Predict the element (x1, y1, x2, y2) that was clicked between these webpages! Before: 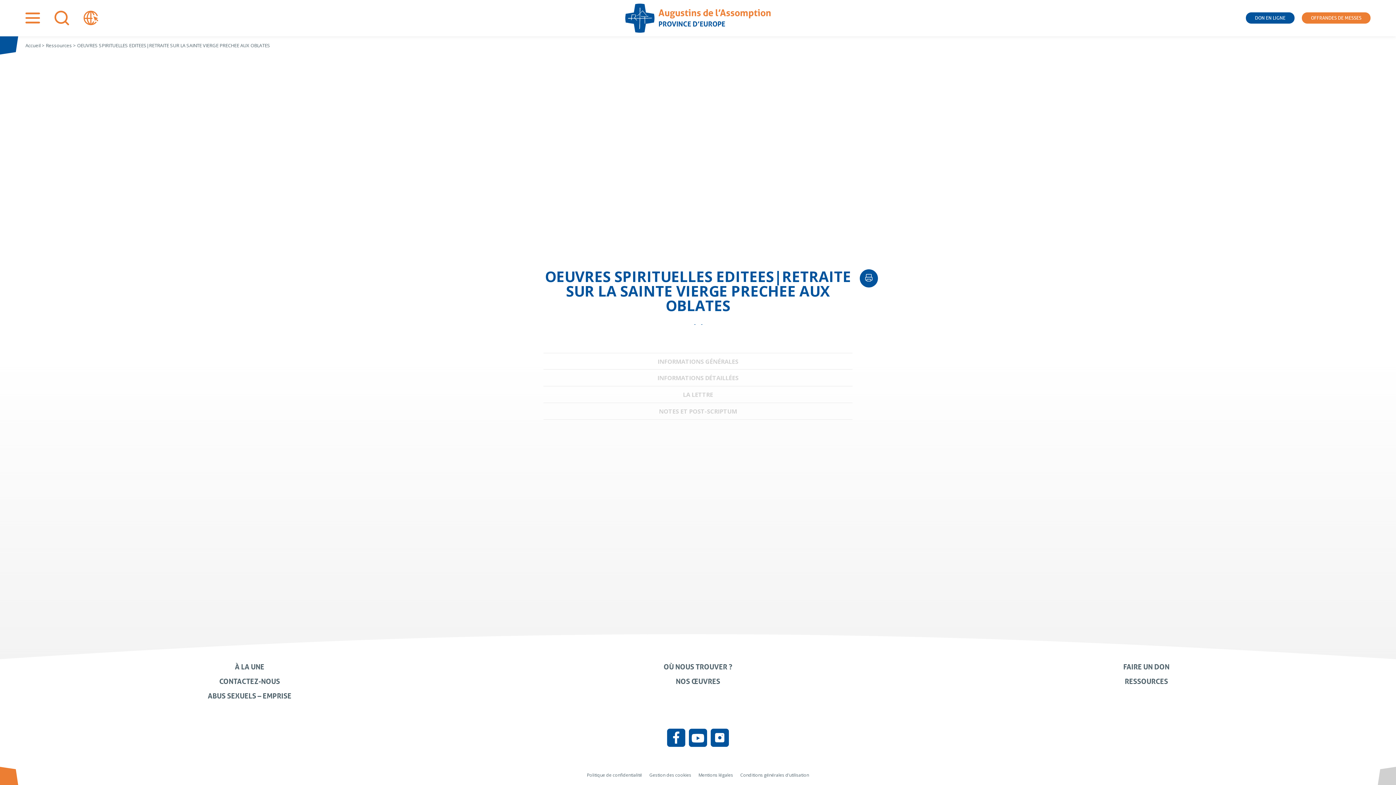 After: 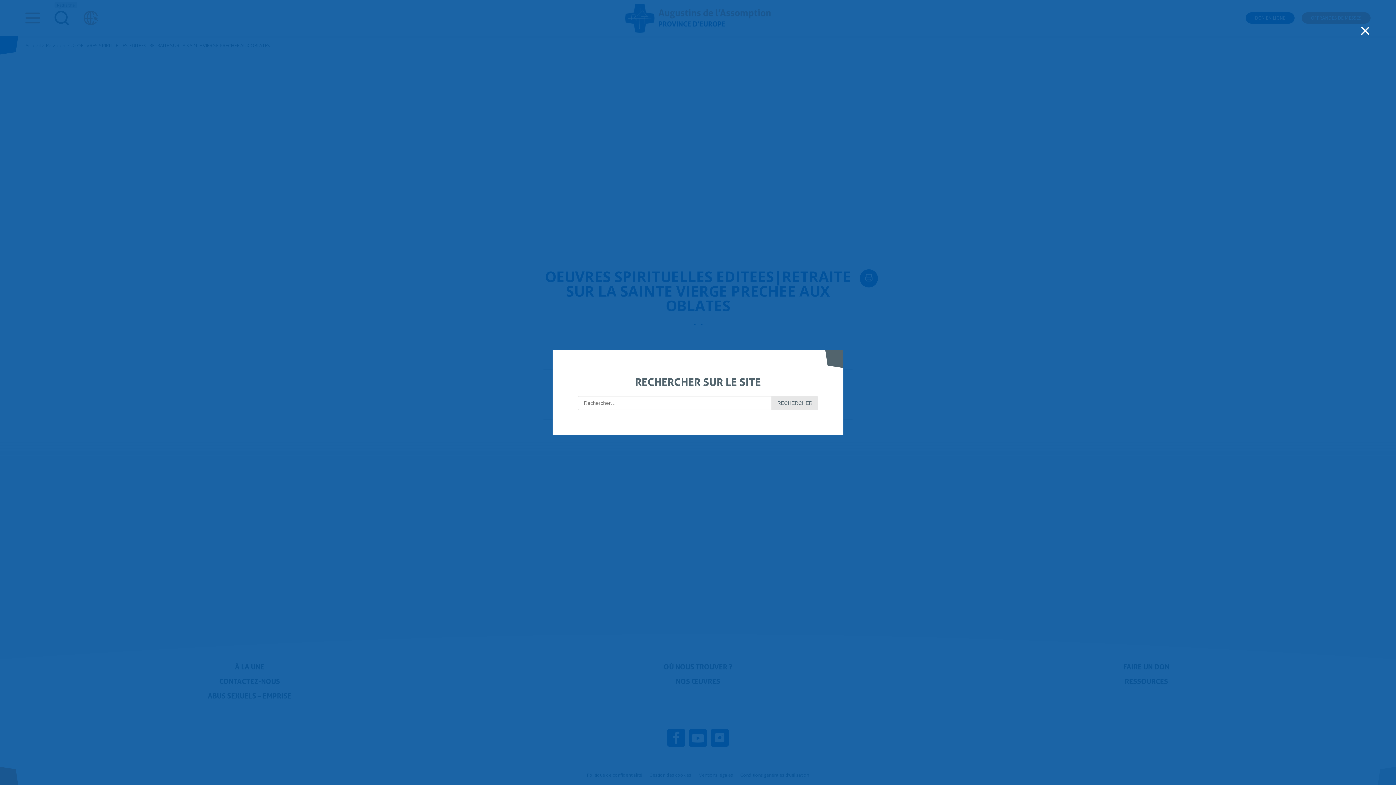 Action: bbox: (54, 20, 69, 25)